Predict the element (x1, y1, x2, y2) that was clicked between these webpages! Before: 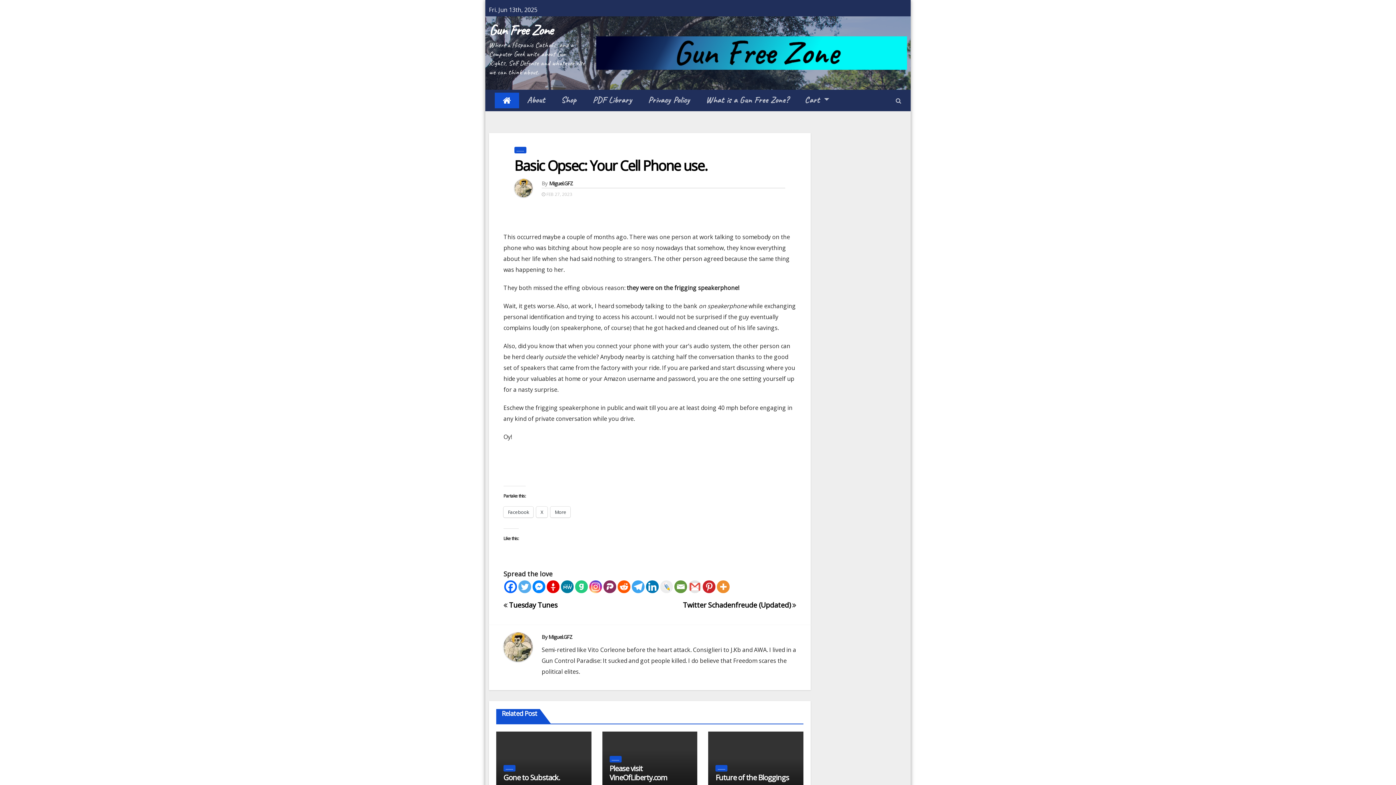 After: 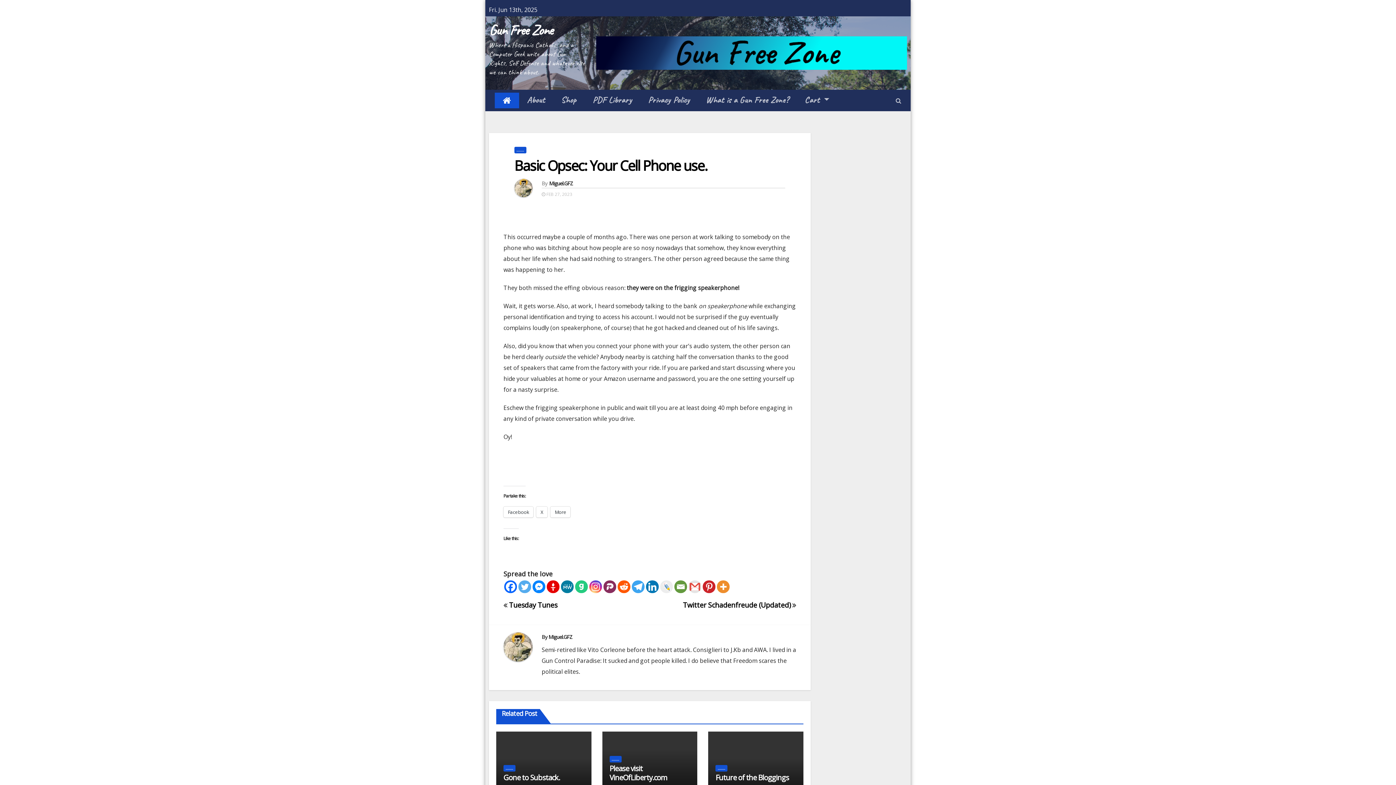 Action: label: Instagram bbox: (589, 580, 602, 593)